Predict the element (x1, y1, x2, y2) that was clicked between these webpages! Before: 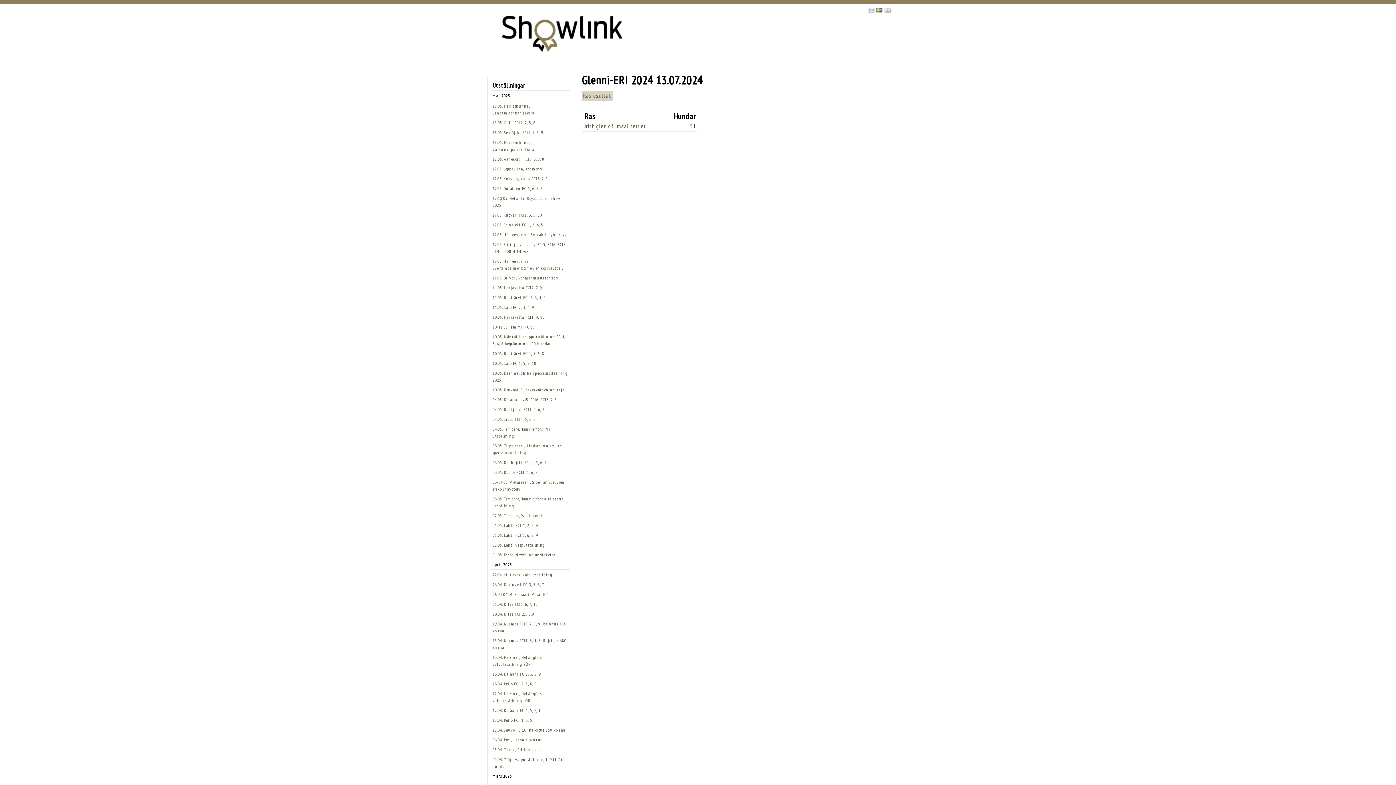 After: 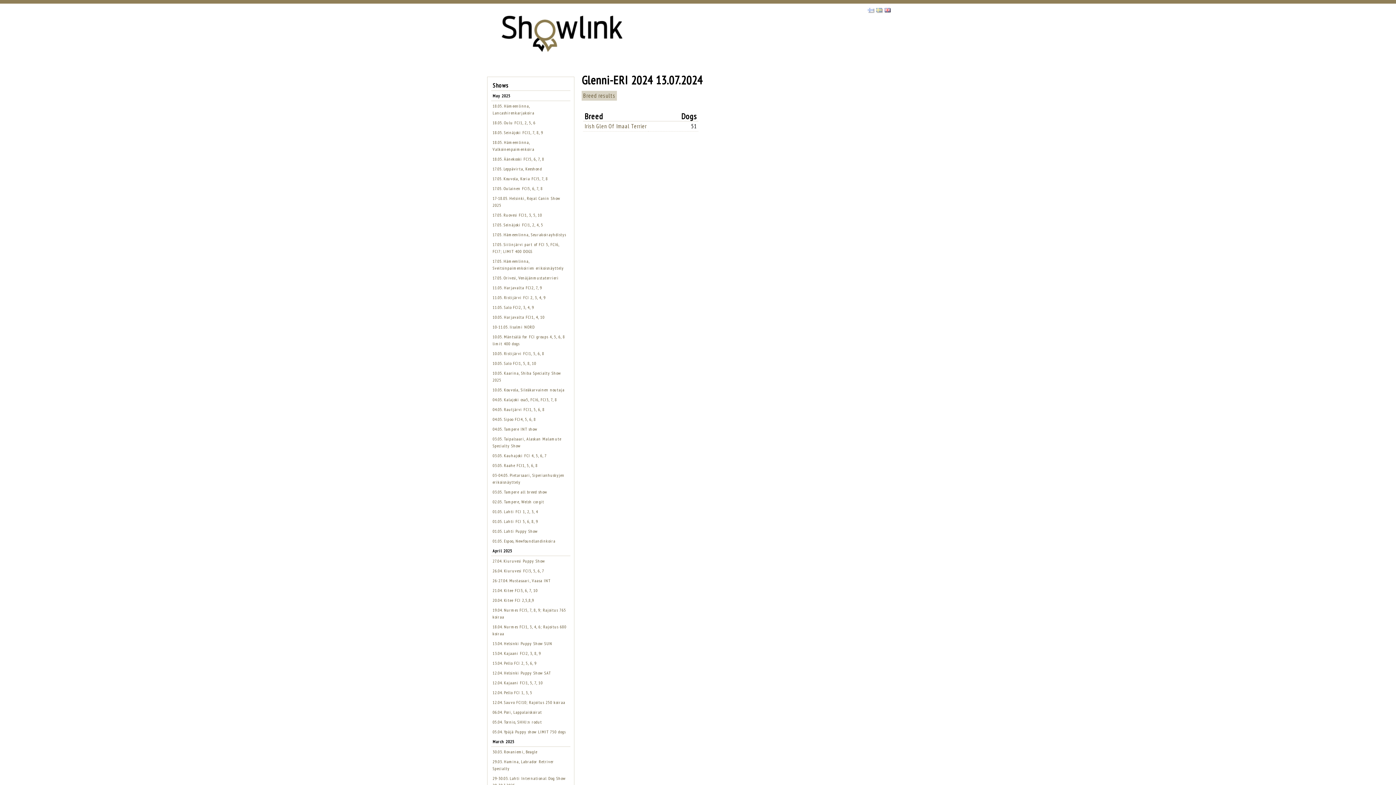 Action: bbox: (884, 6, 890, 13)